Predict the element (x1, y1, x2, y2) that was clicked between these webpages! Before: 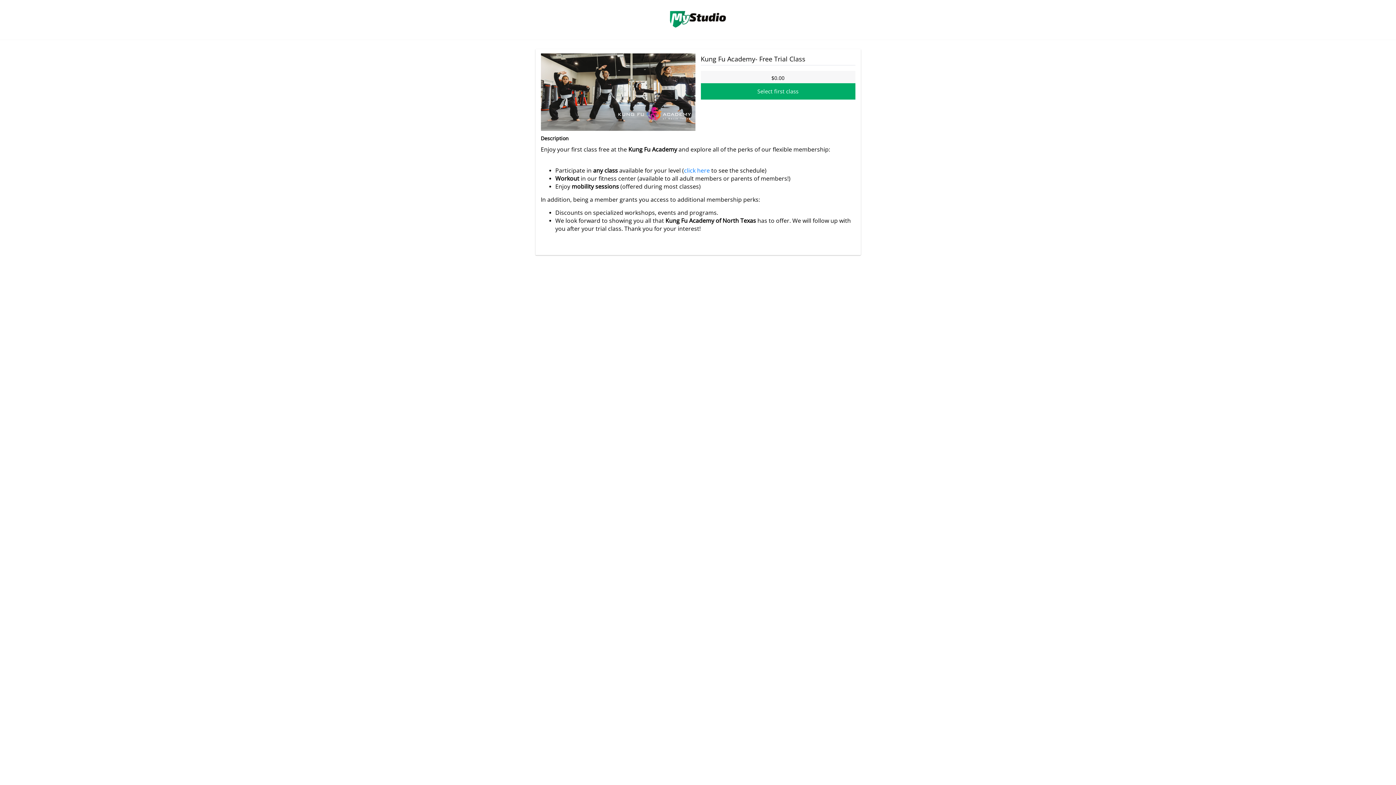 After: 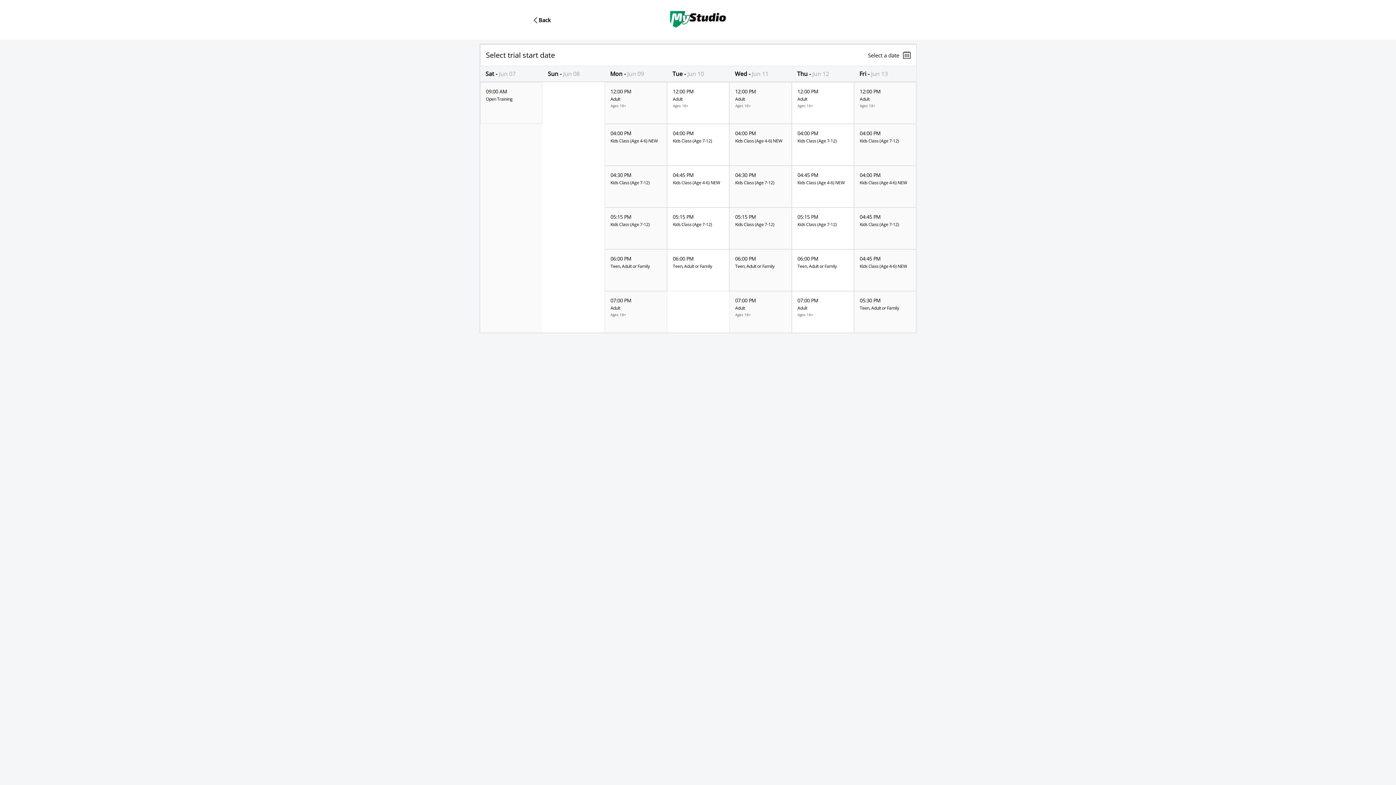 Action: label: Select first class bbox: (700, 83, 855, 99)